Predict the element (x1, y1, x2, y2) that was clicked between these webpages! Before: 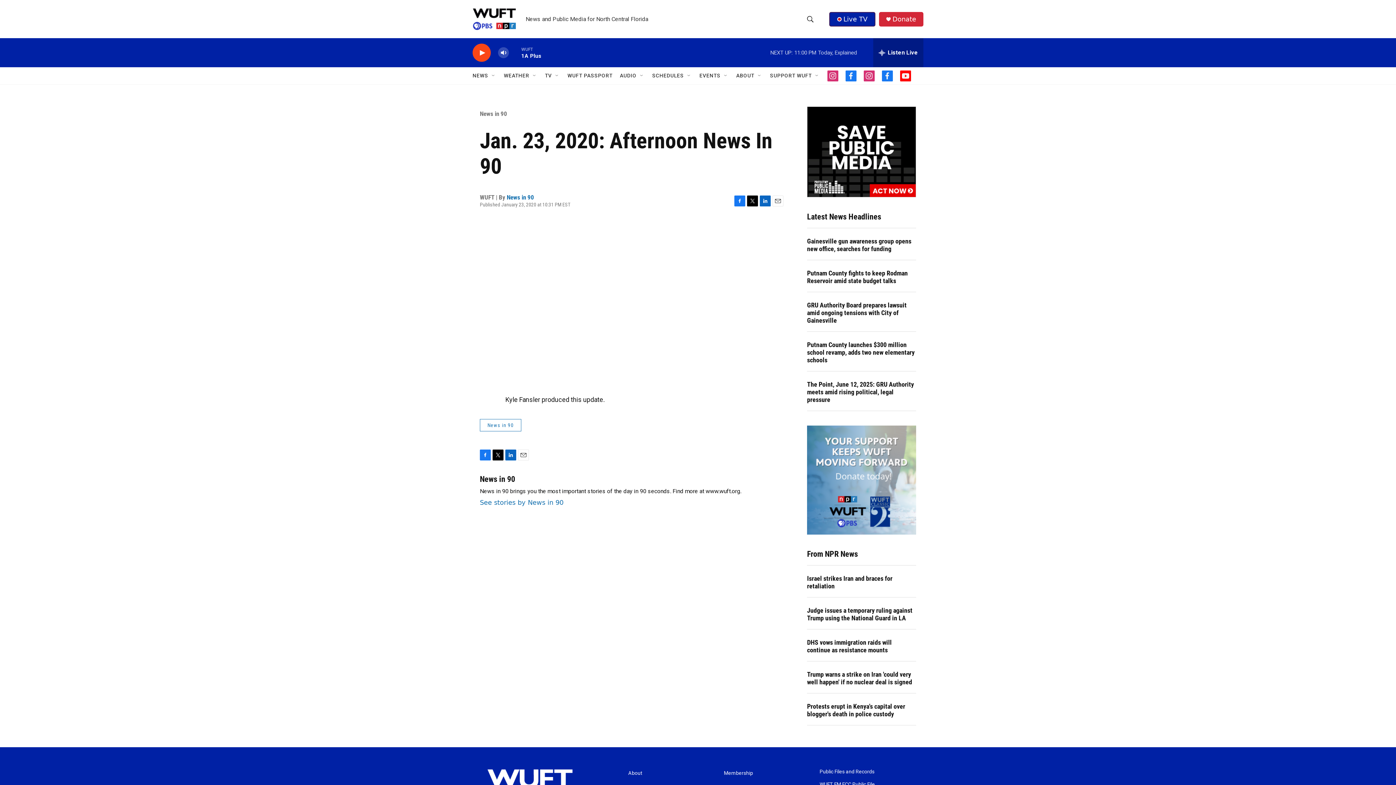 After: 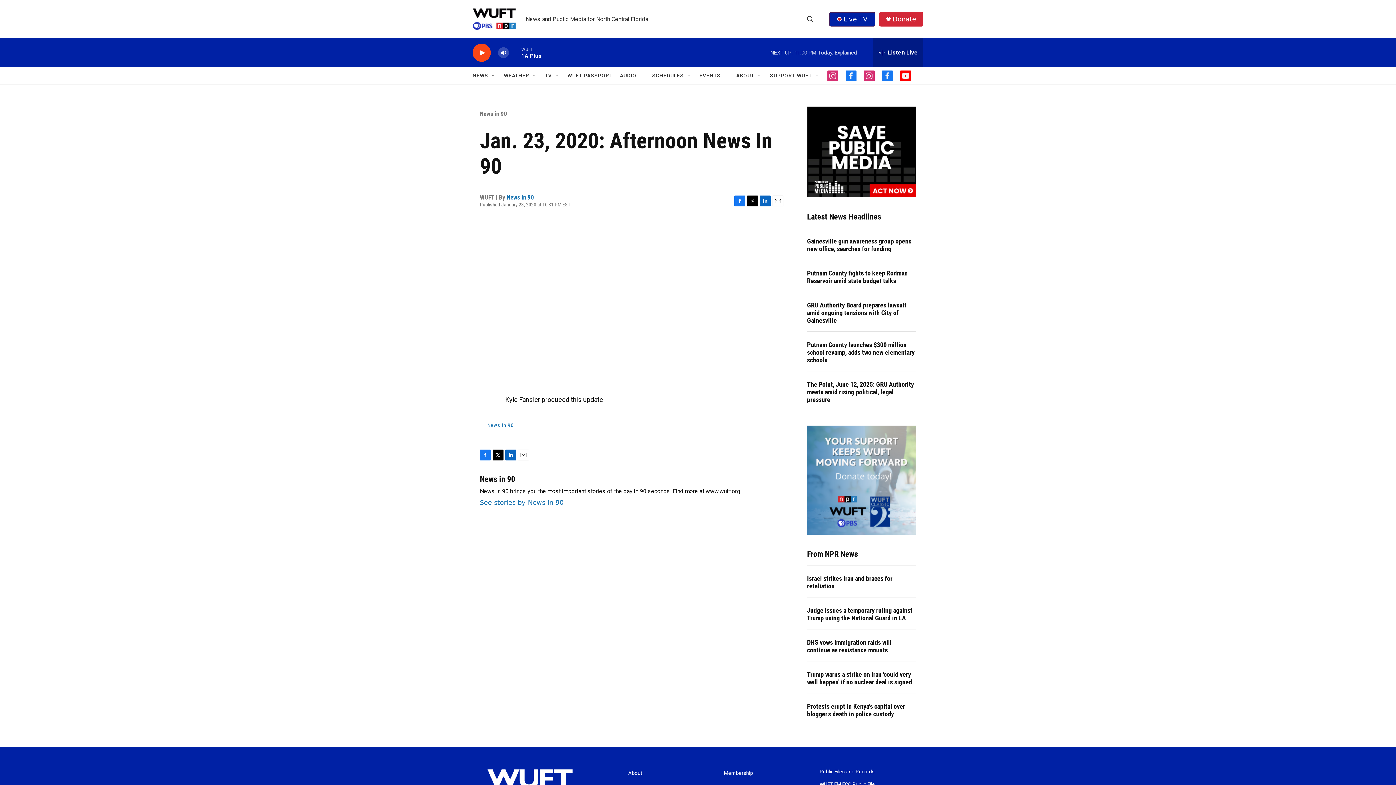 Action: bbox: (480, 449, 490, 460) label: Facebook